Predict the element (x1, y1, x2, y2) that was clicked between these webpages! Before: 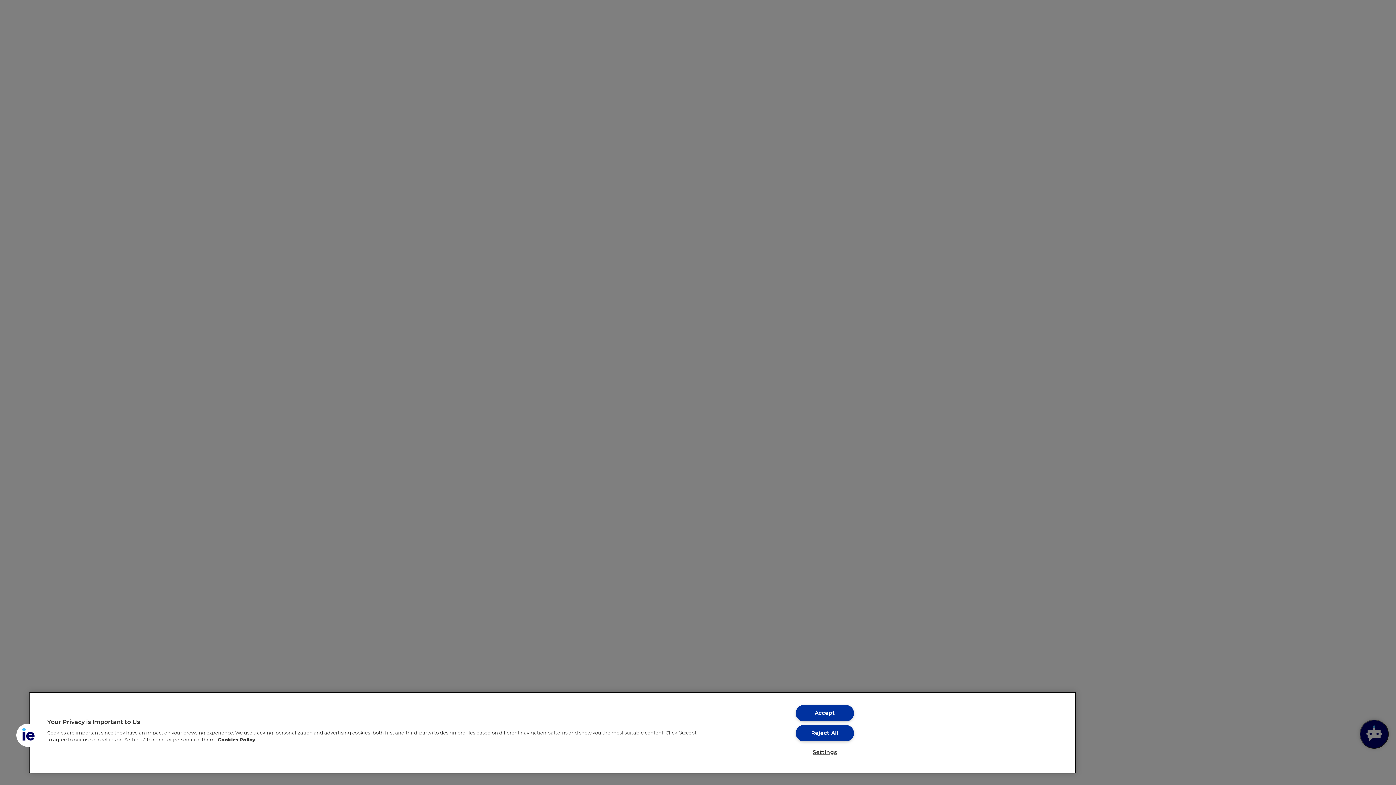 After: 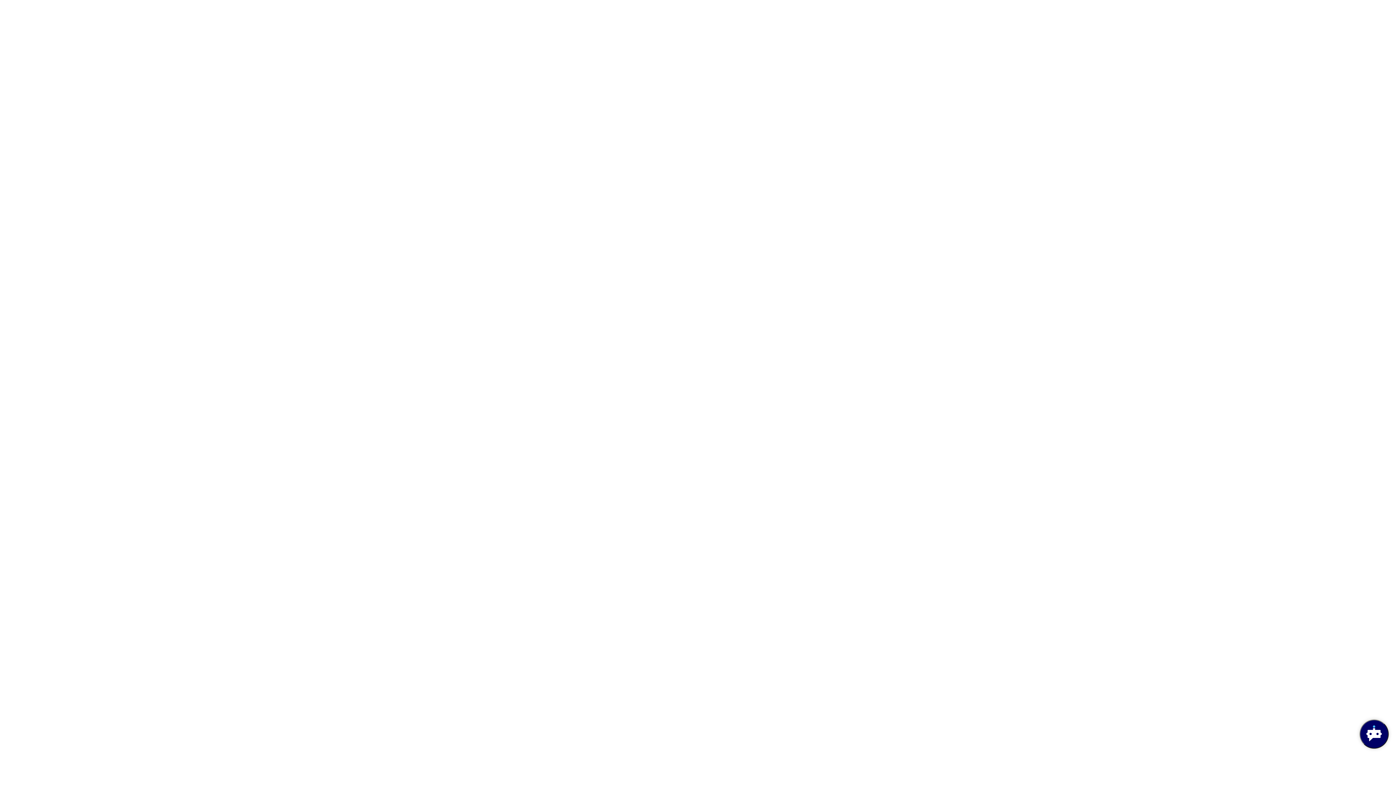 Action: label: Reject All bbox: (795, 725, 854, 741)